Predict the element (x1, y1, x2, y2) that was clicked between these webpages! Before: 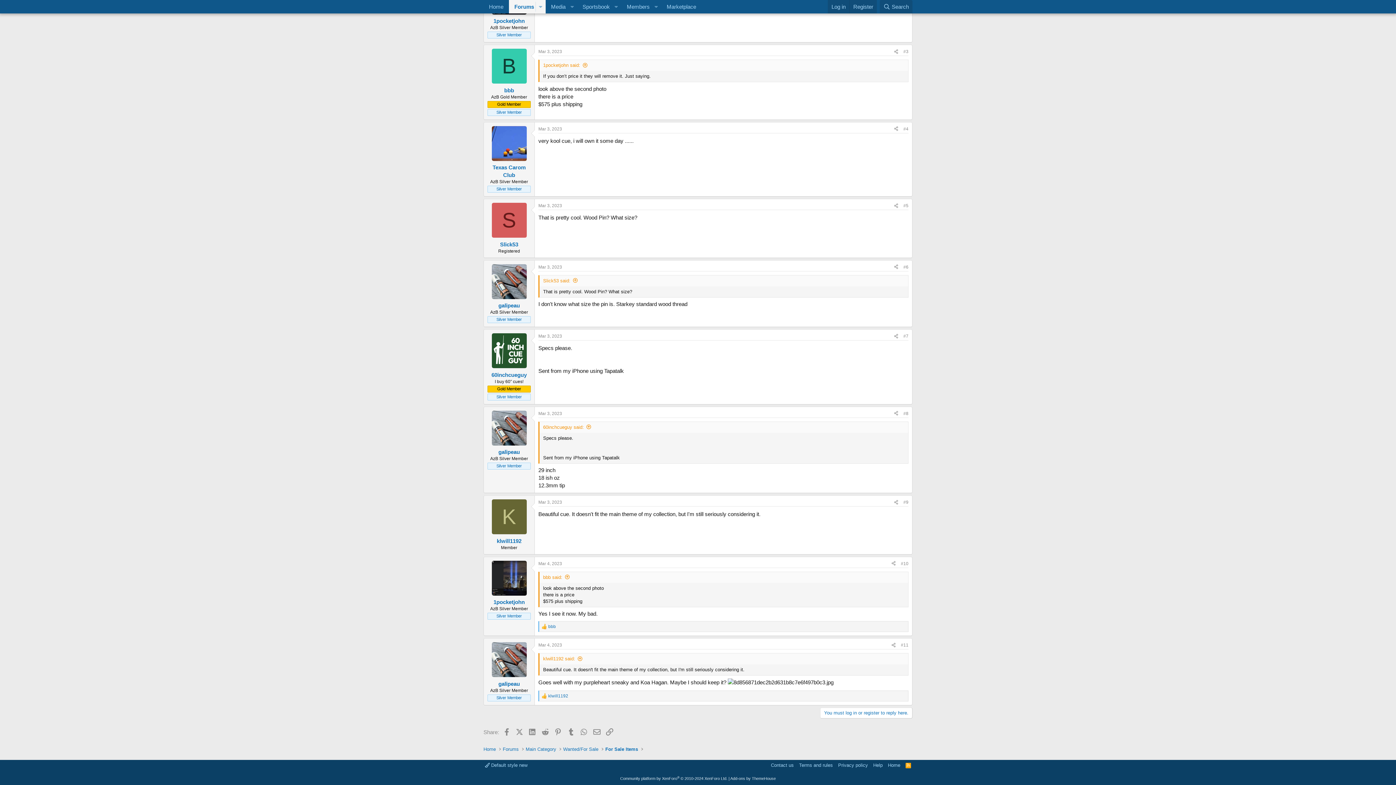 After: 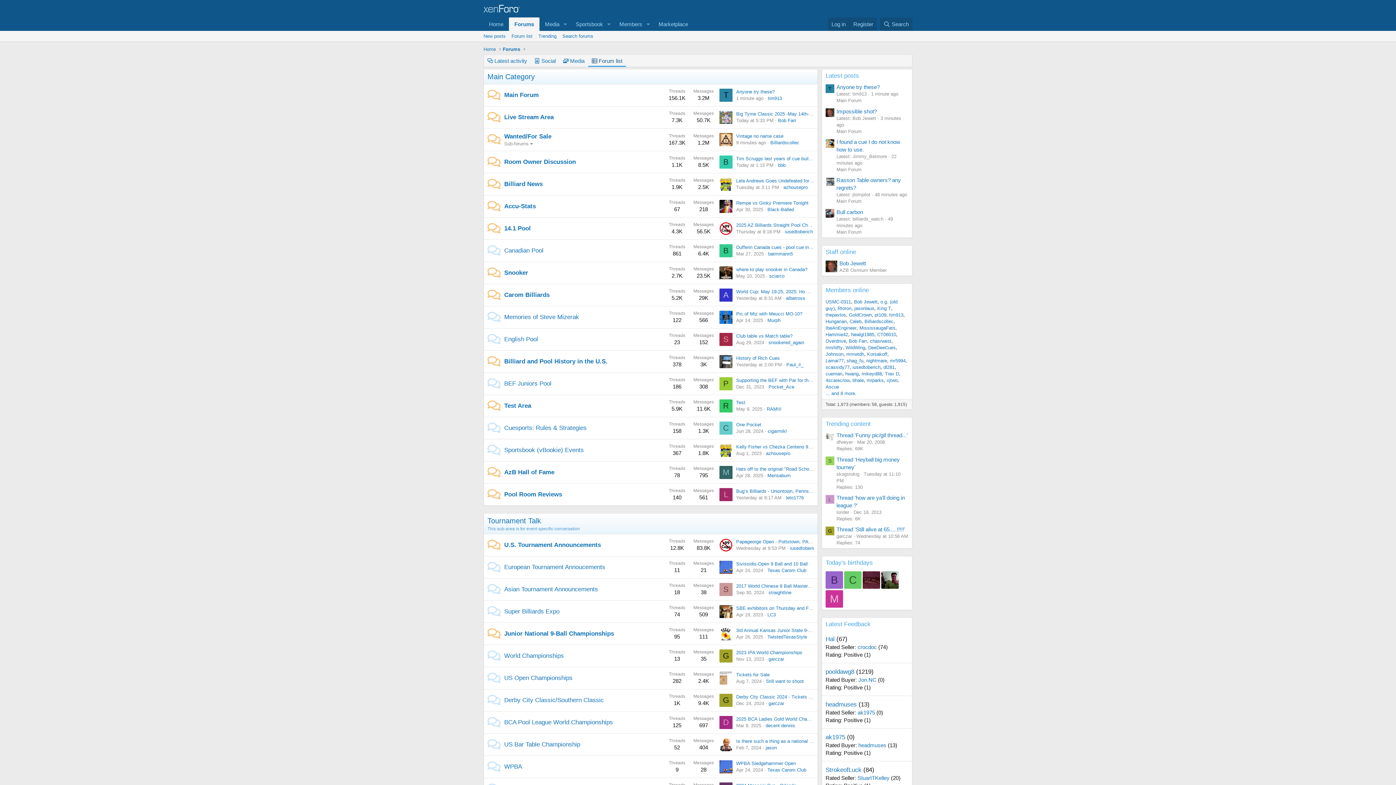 Action: bbox: (509, 0, 535, 13) label: Forums